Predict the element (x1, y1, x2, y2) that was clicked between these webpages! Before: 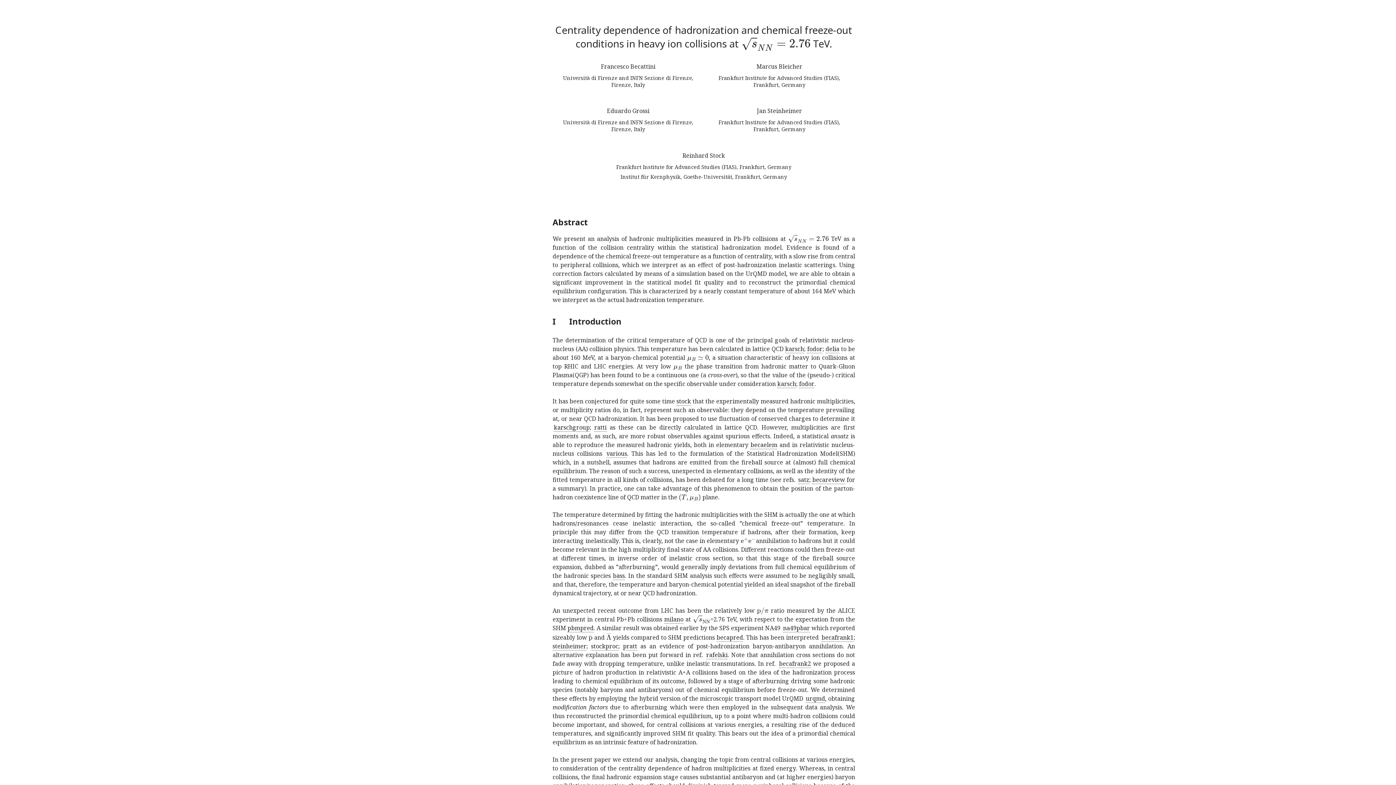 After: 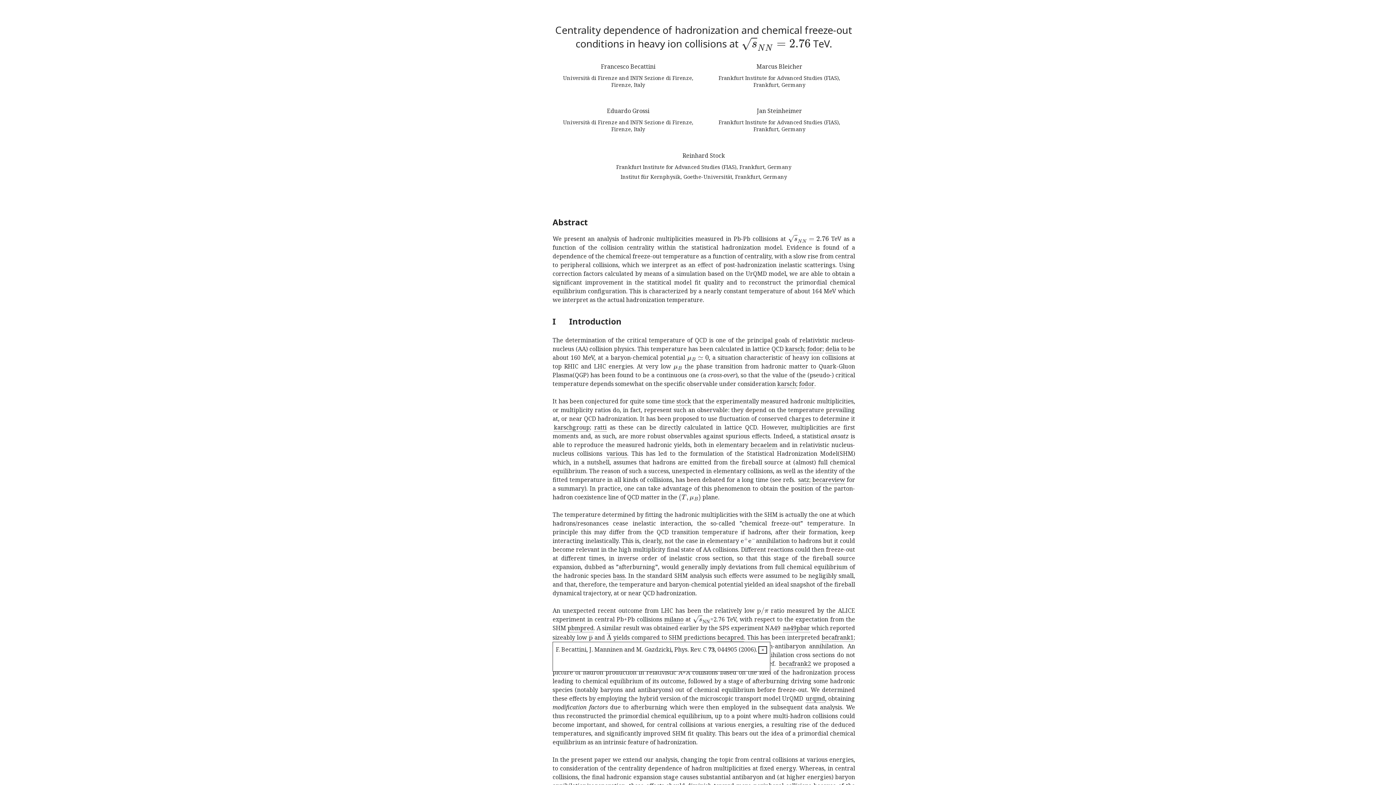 Action: bbox: (716, 633, 743, 642) label: becapred